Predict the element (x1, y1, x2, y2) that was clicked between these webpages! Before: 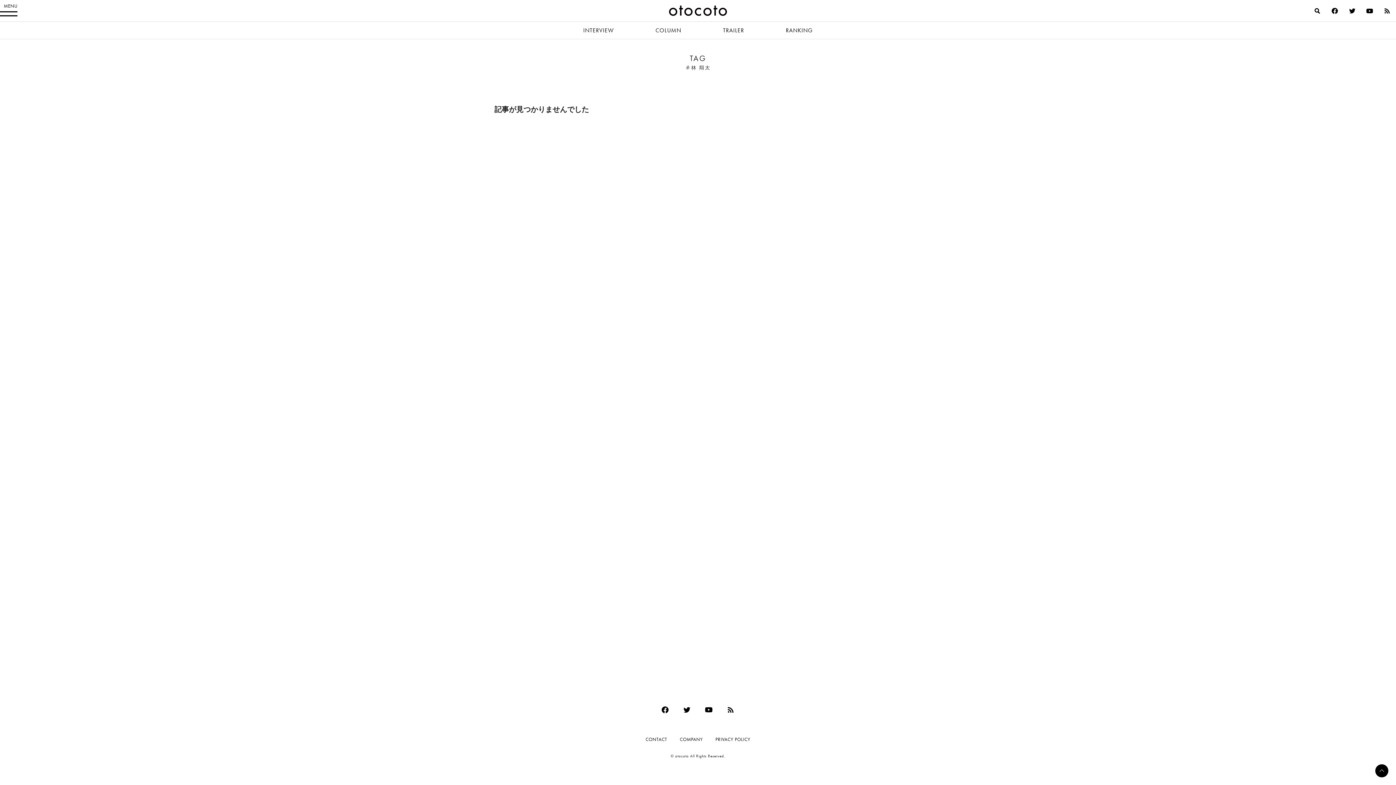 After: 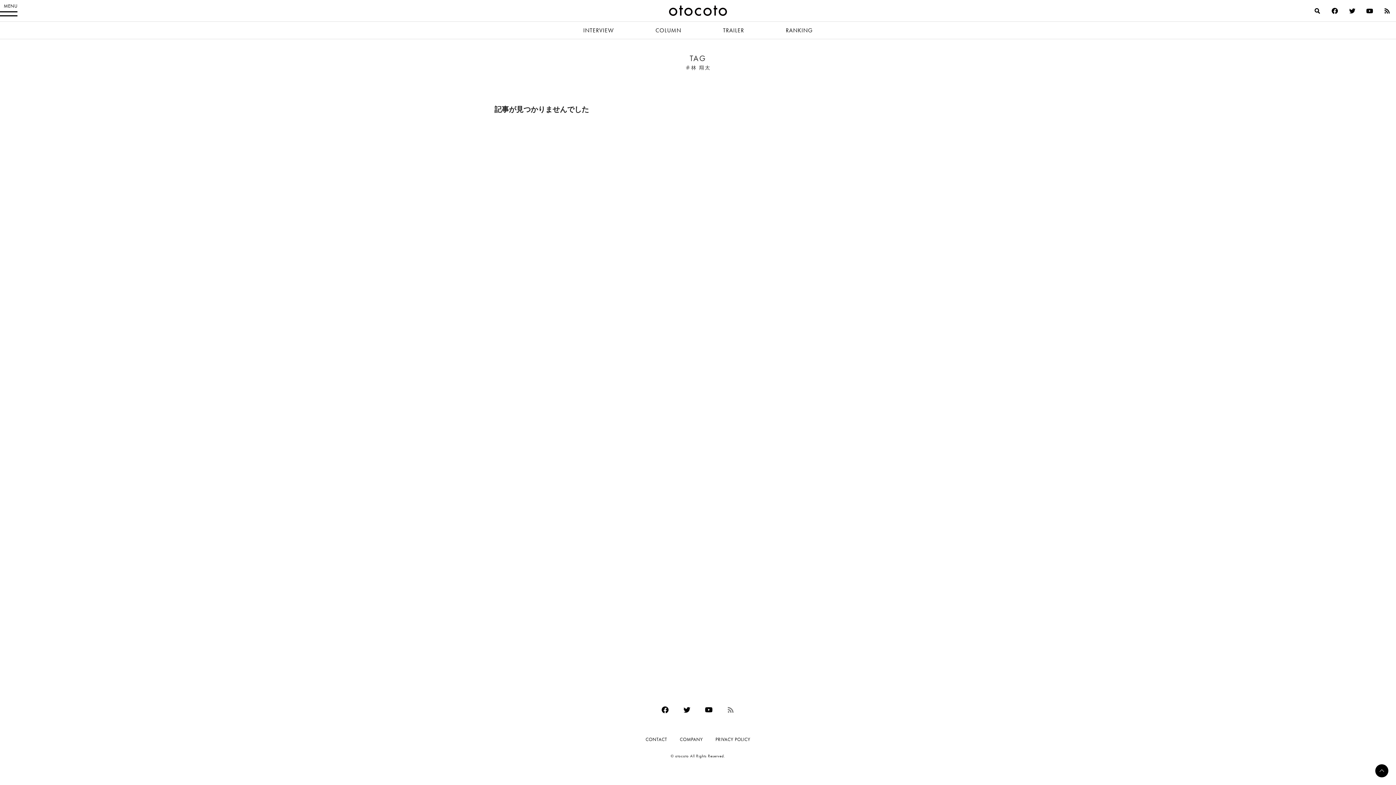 Action: bbox: (723, 702, 738, 717)